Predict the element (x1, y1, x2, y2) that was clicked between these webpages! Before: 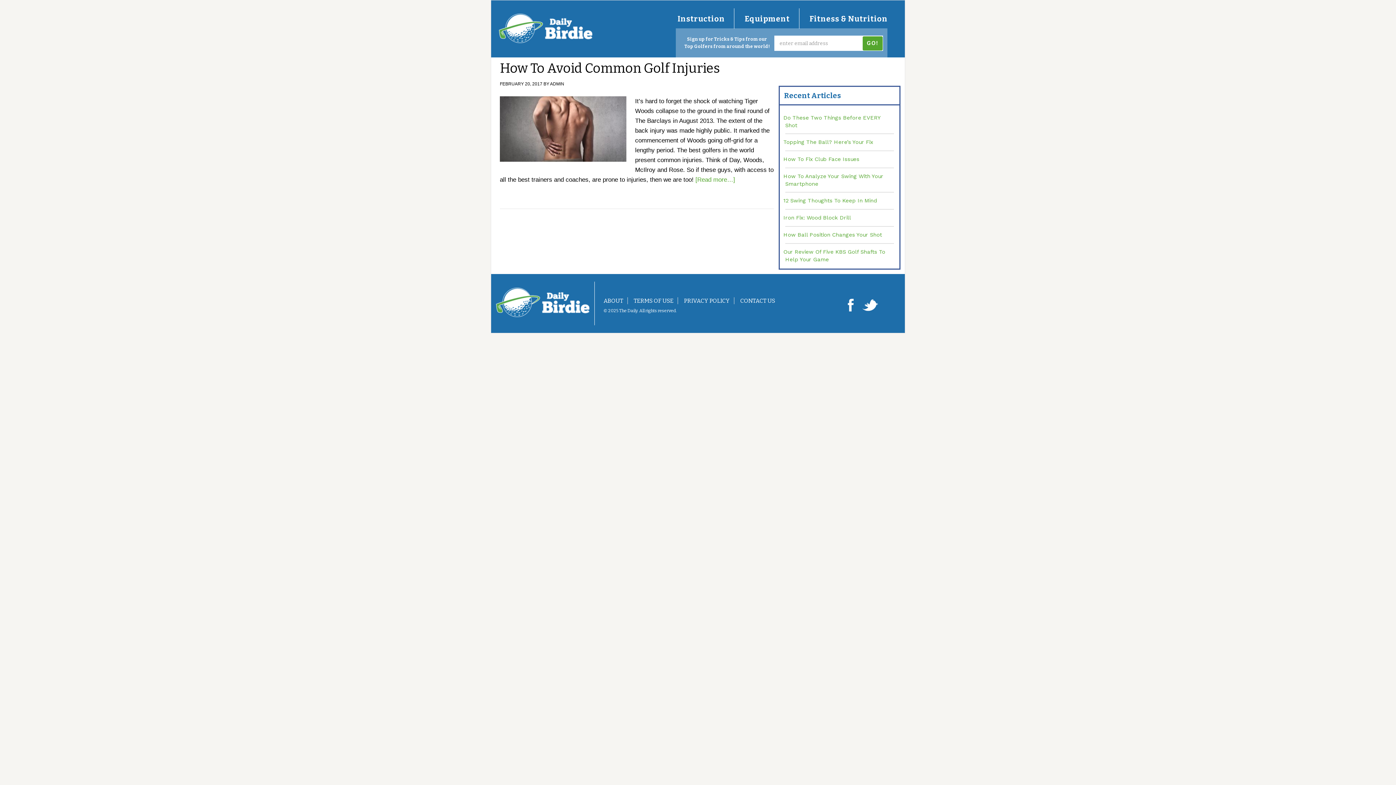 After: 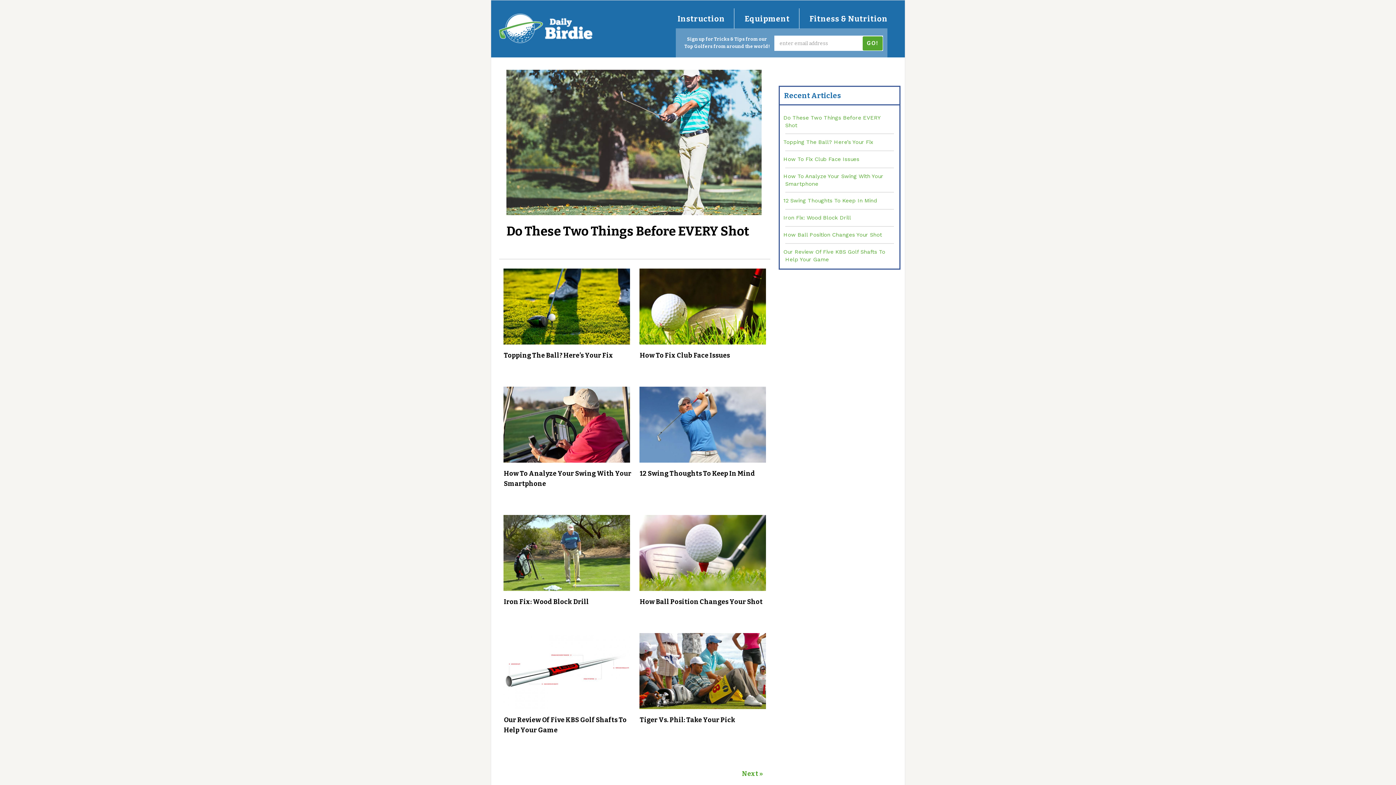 Action: bbox: (498, 12, 593, 44) label: DAILYBIRDIE.COM